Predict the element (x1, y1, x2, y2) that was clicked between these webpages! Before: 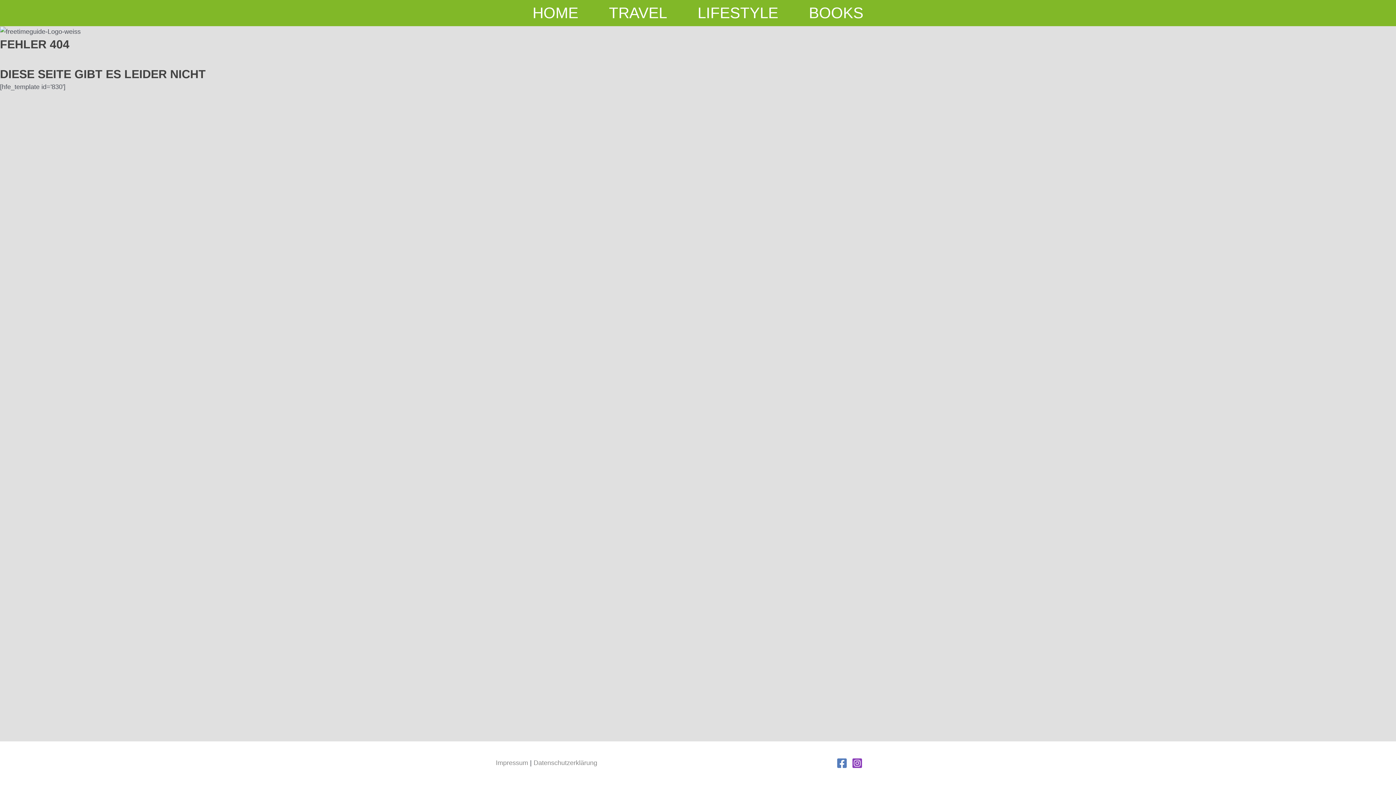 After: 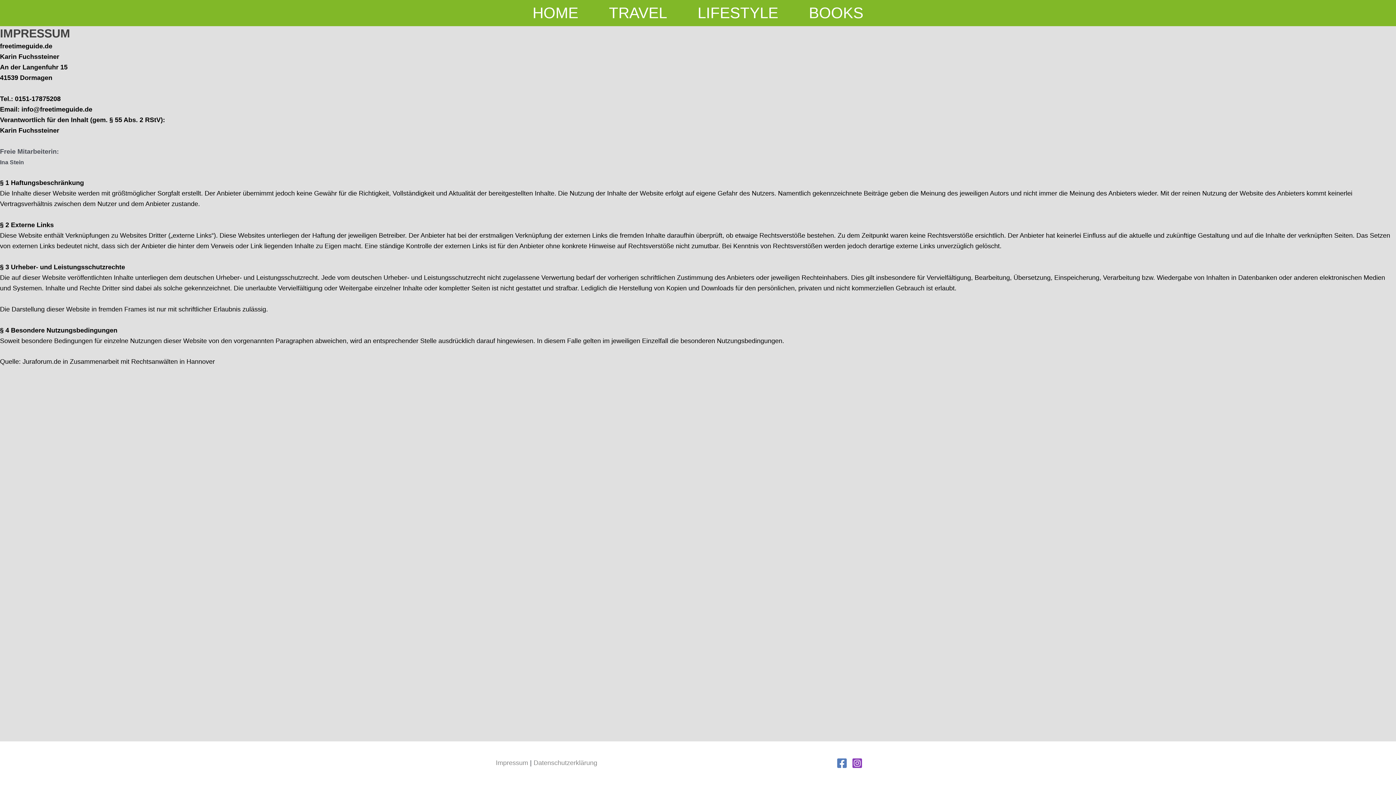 Action: bbox: (495, 759, 528, 766) label: Impressum